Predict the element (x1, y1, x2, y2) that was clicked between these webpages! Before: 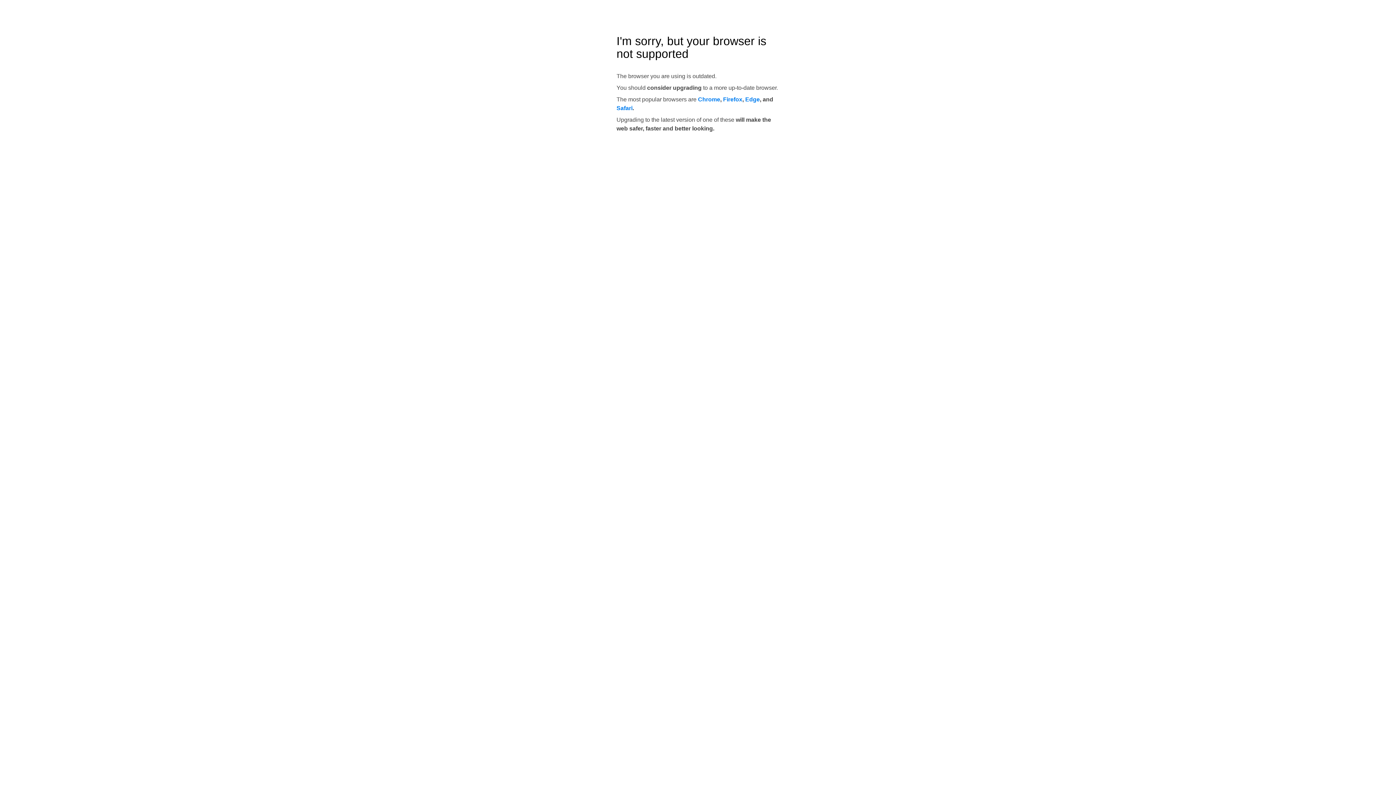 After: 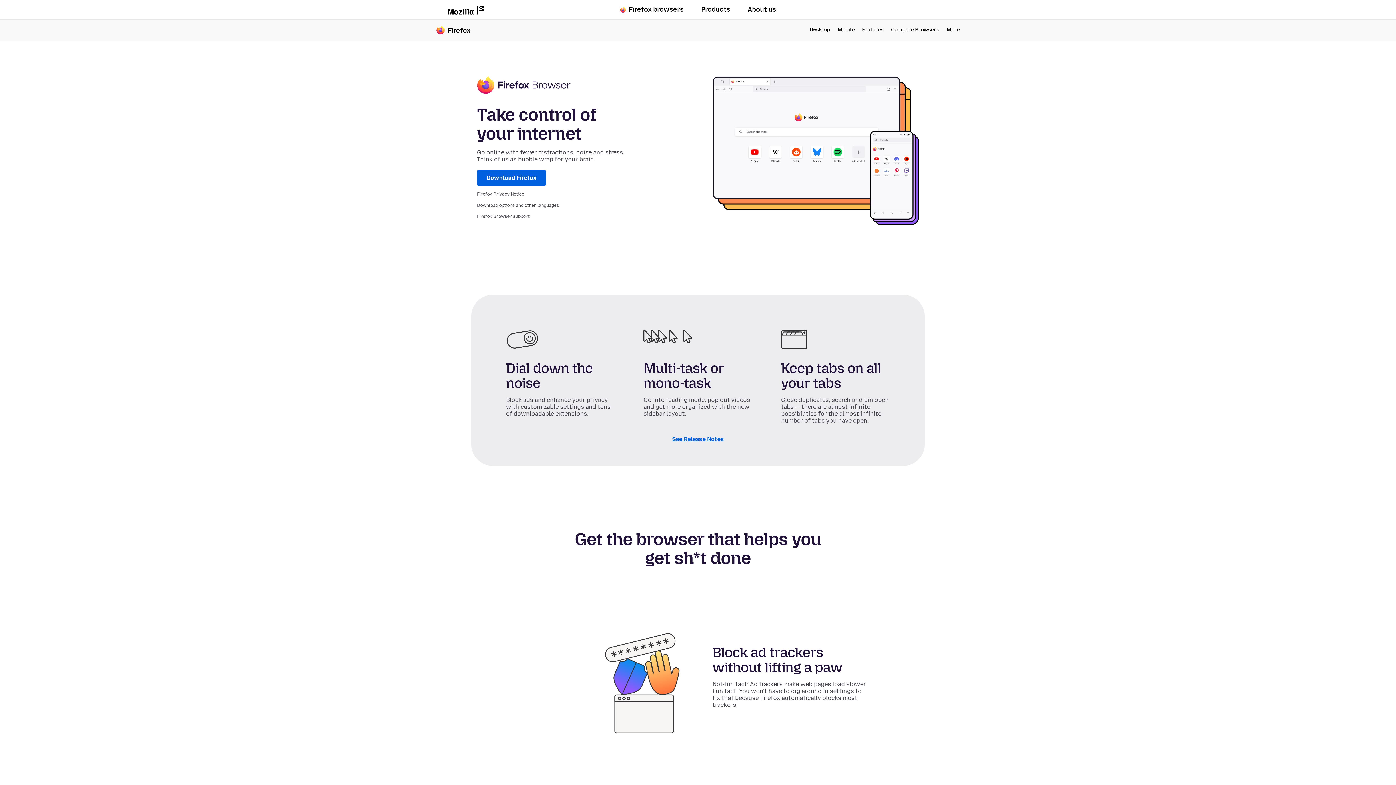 Action: bbox: (723, 96, 742, 102) label: Firefox